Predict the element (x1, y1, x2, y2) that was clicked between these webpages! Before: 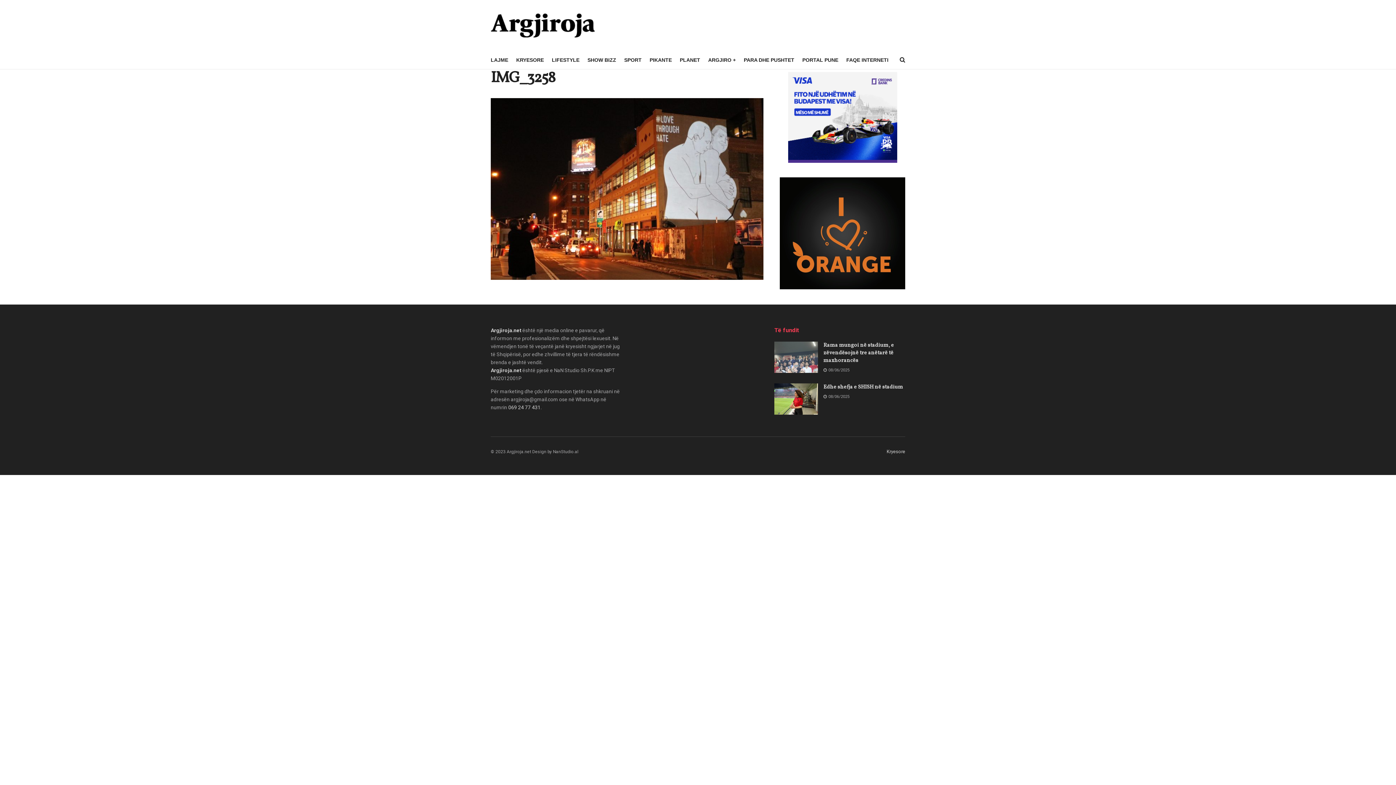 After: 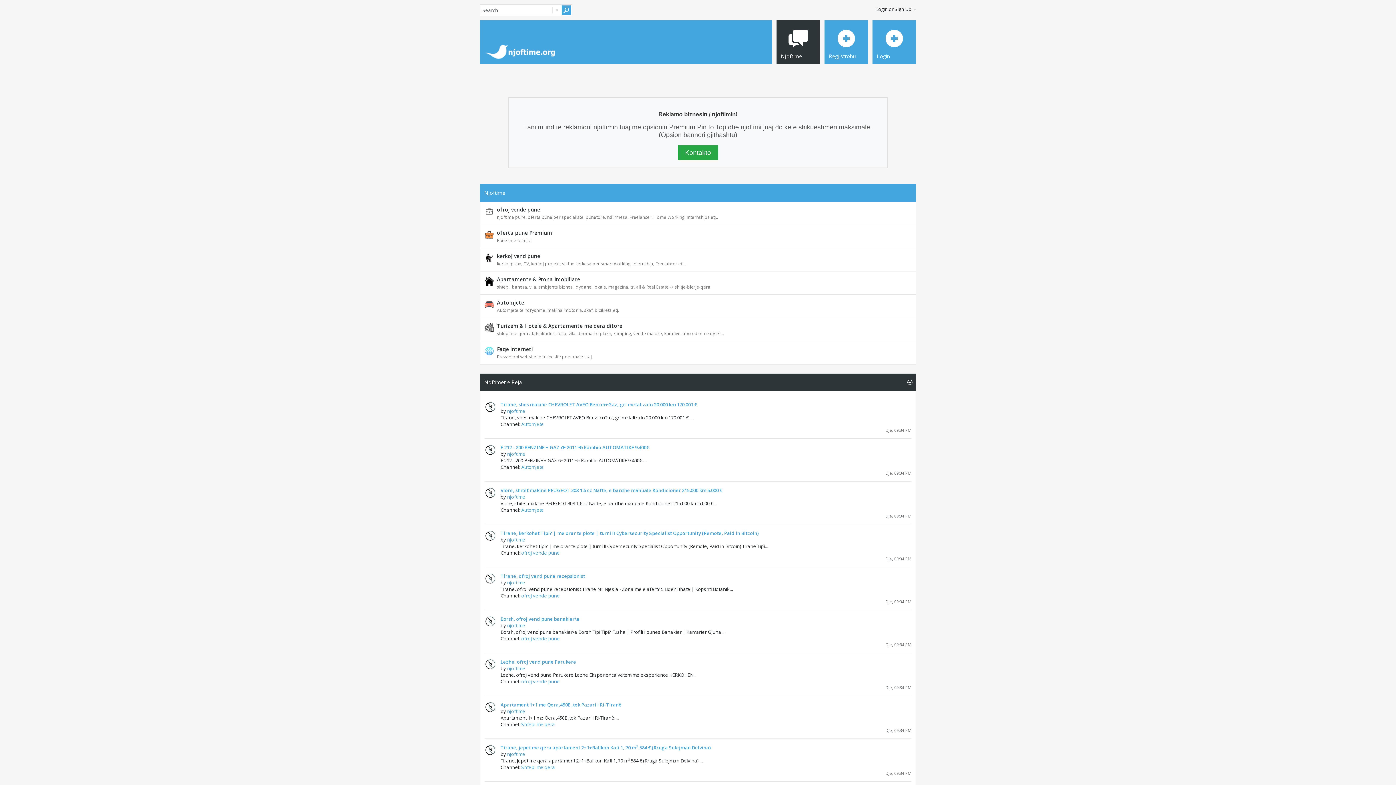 Action: bbox: (802, 54, 838, 65) label: PORTAL PUNE